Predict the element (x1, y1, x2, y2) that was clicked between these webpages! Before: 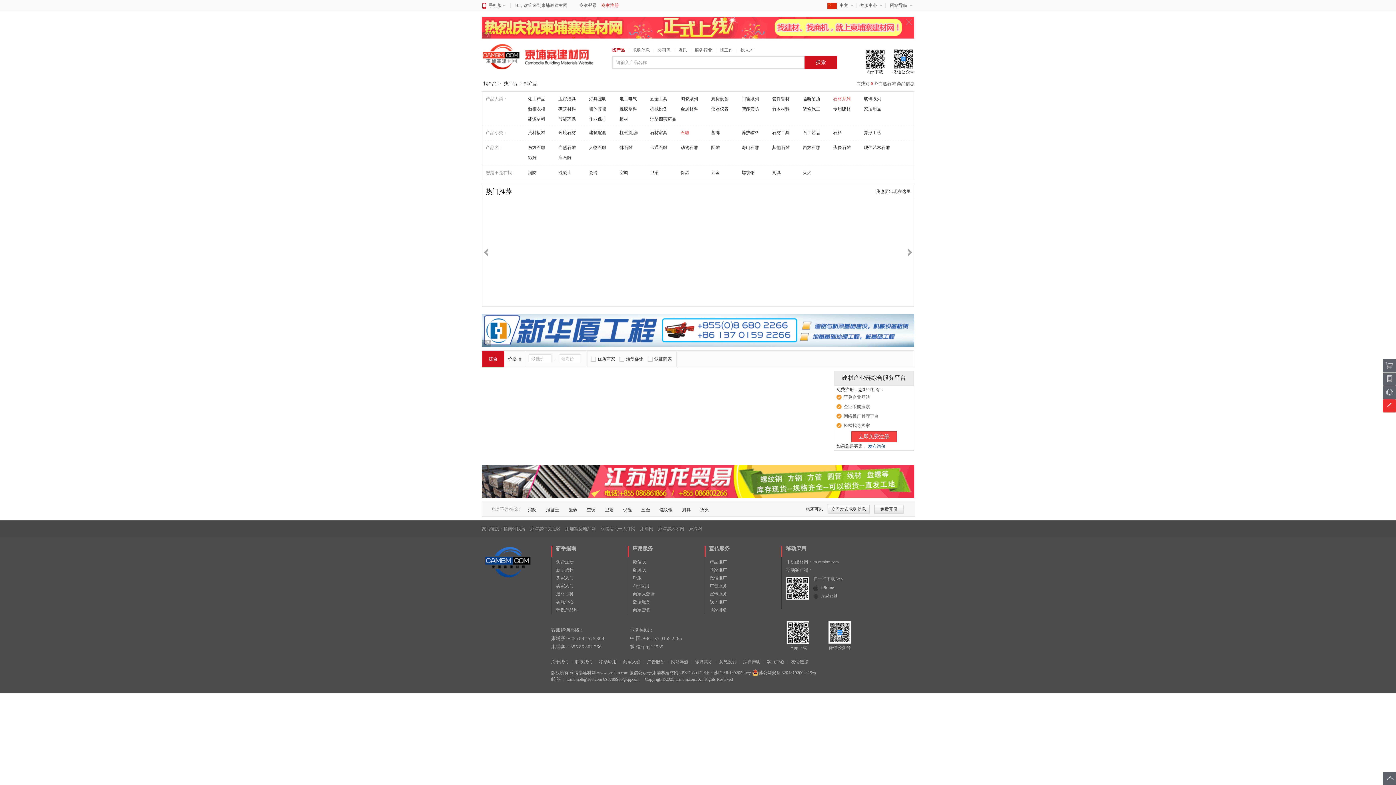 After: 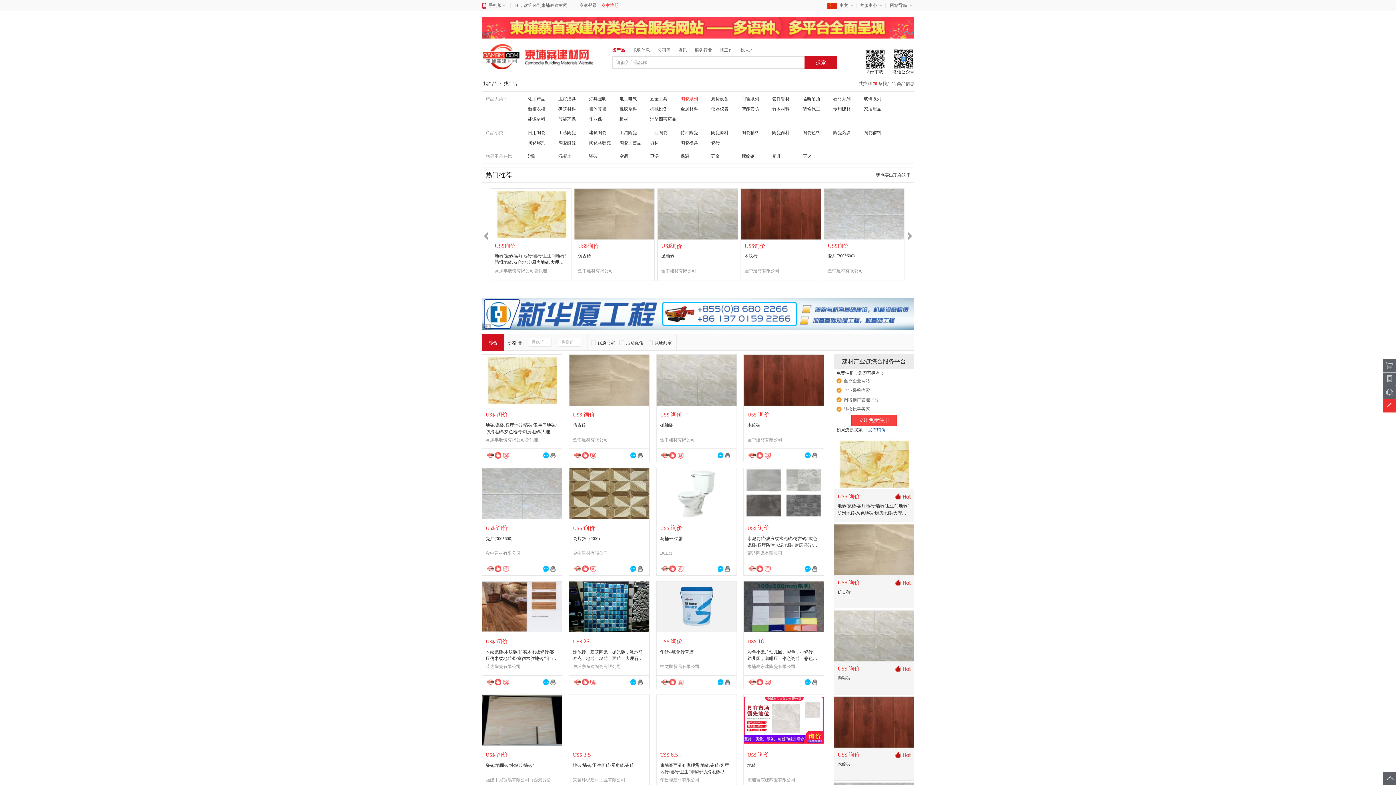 Action: label: 陶瓷系列 bbox: (680, 94, 706, 103)